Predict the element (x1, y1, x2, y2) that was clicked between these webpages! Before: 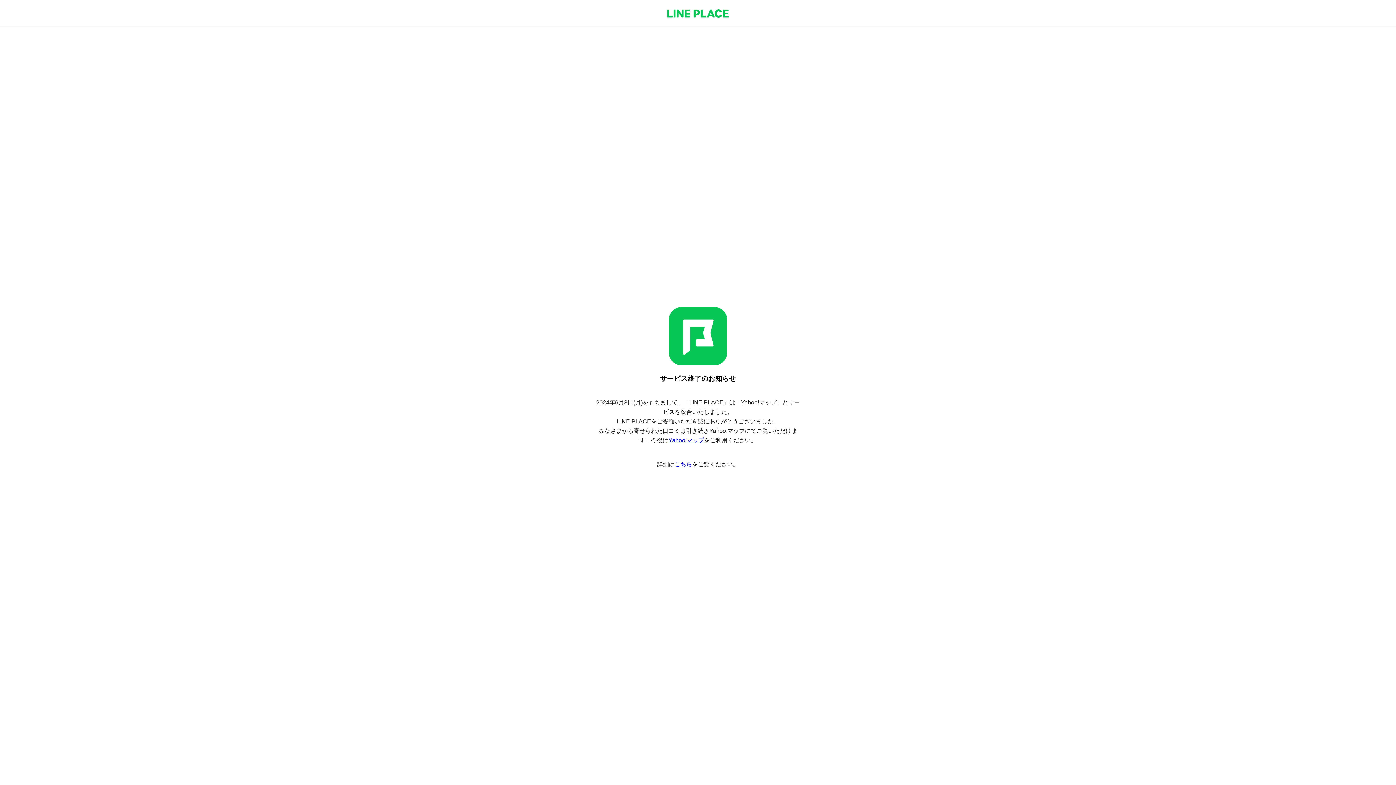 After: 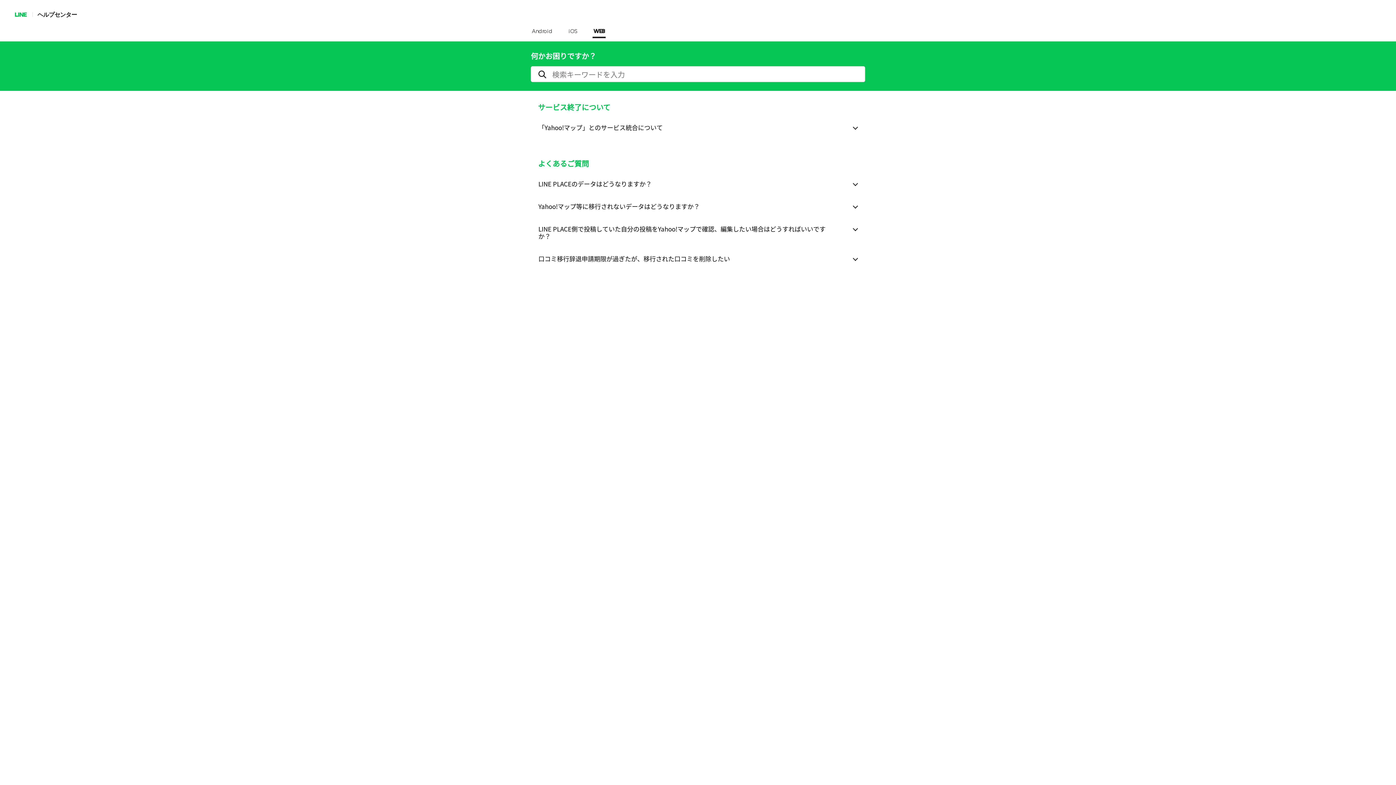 Action: bbox: (674, 461, 692, 467) label: こちら